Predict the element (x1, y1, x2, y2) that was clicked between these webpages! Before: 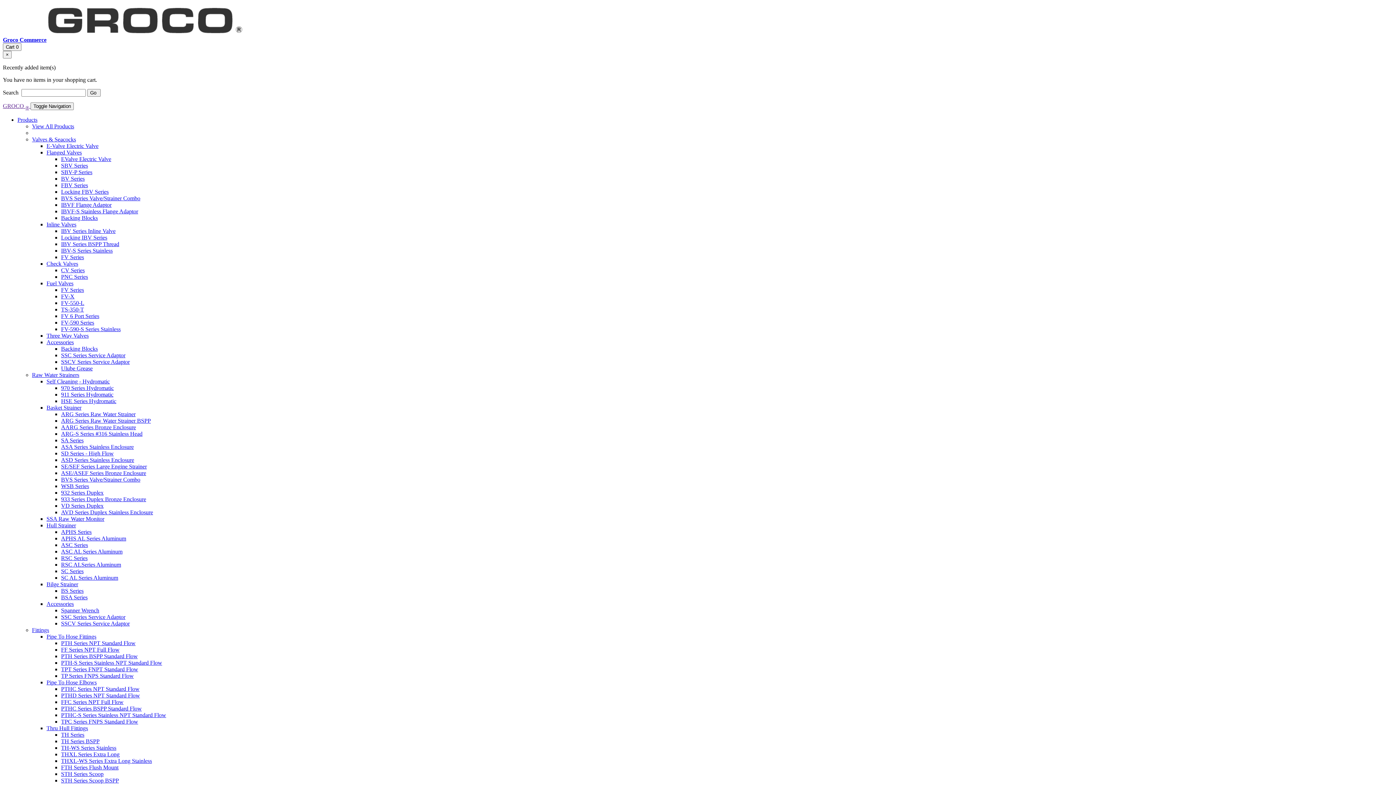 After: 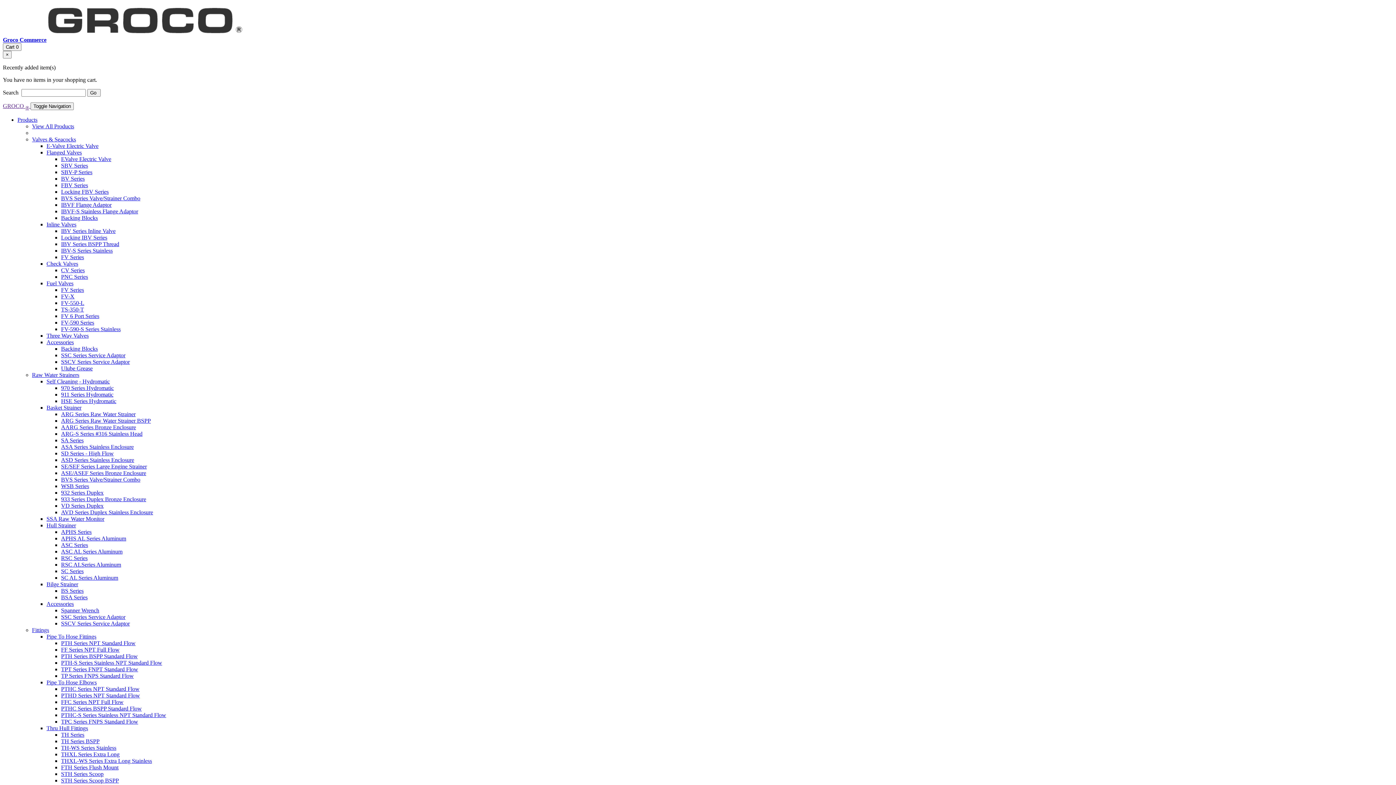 Action: bbox: (61, 162, 88, 168) label: SBV Series